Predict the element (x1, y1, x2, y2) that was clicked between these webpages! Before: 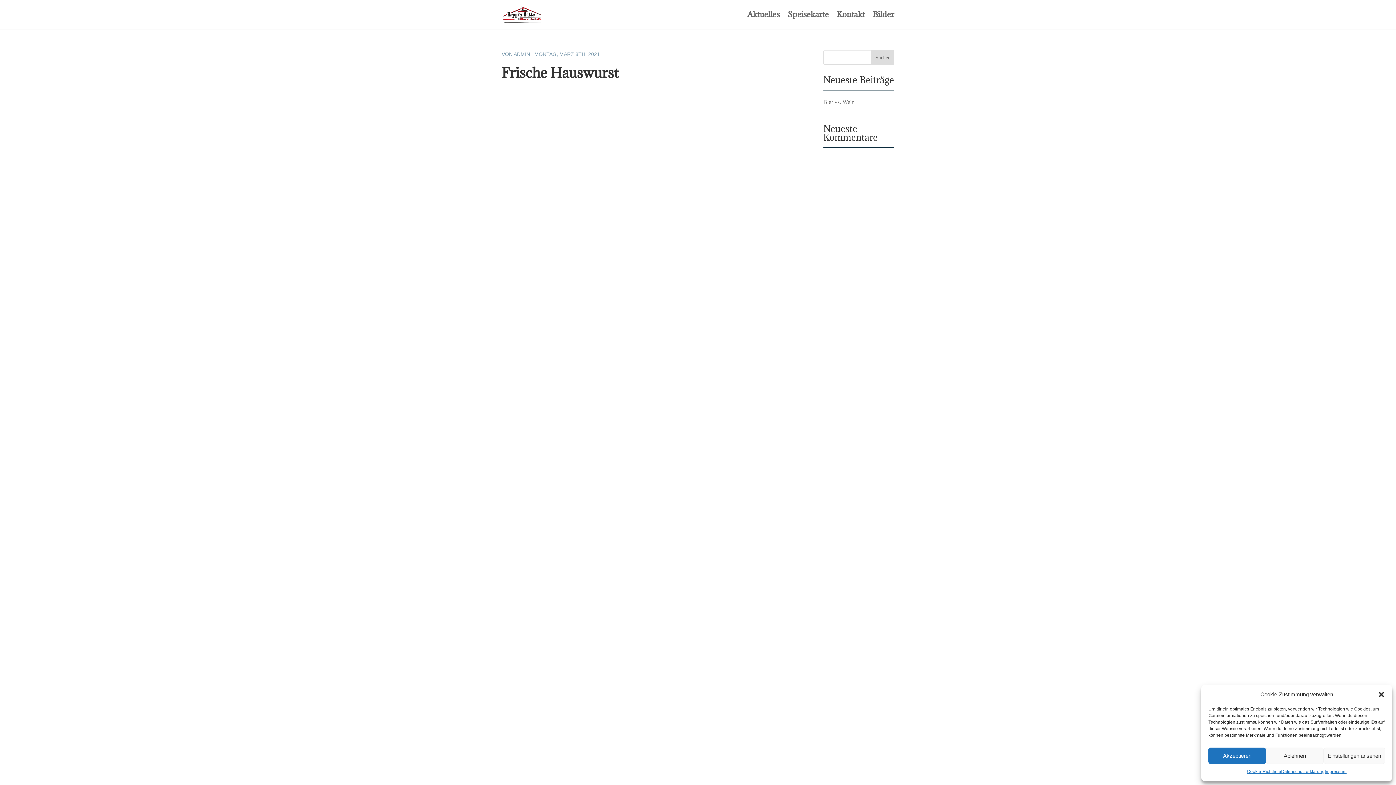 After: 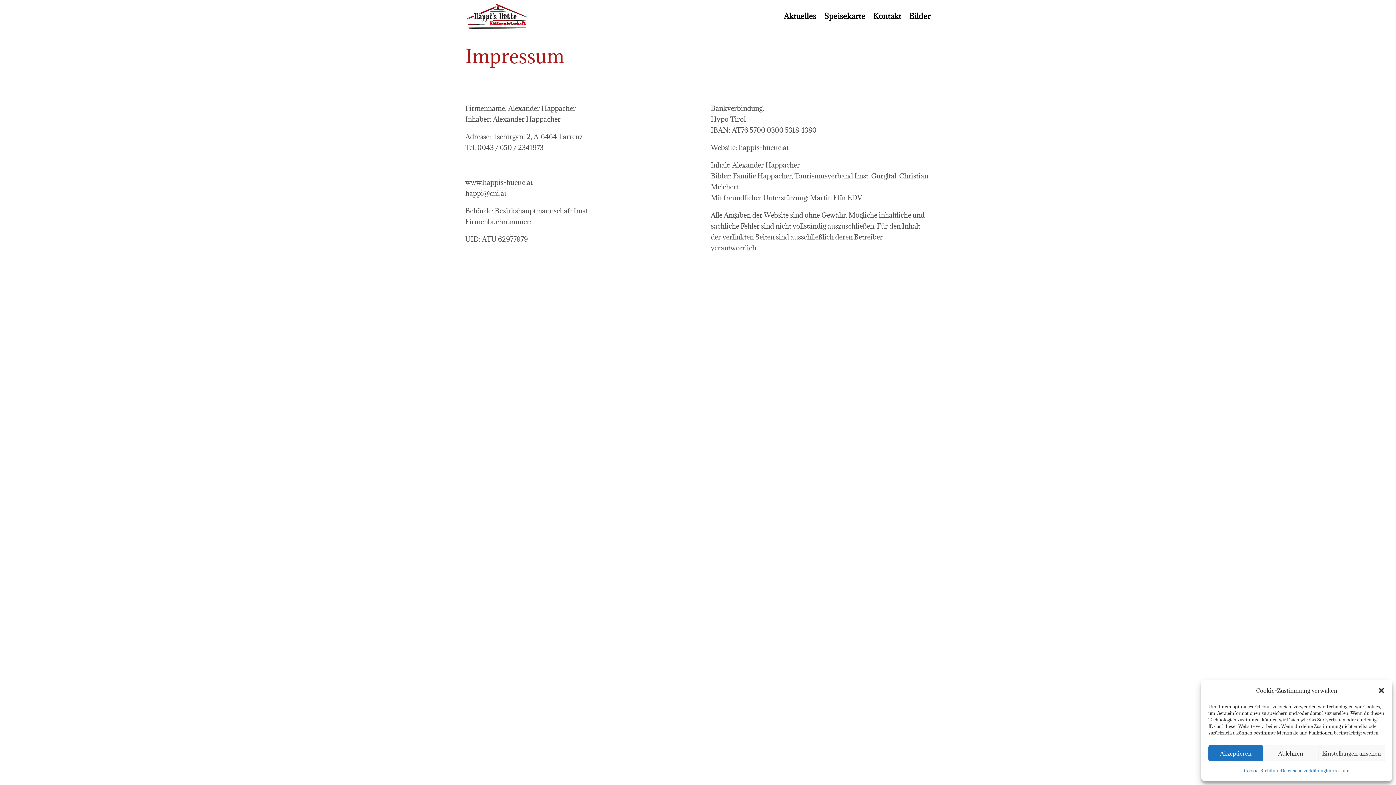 Action: label: Impressum bbox: (1325, 768, 1346, 776)